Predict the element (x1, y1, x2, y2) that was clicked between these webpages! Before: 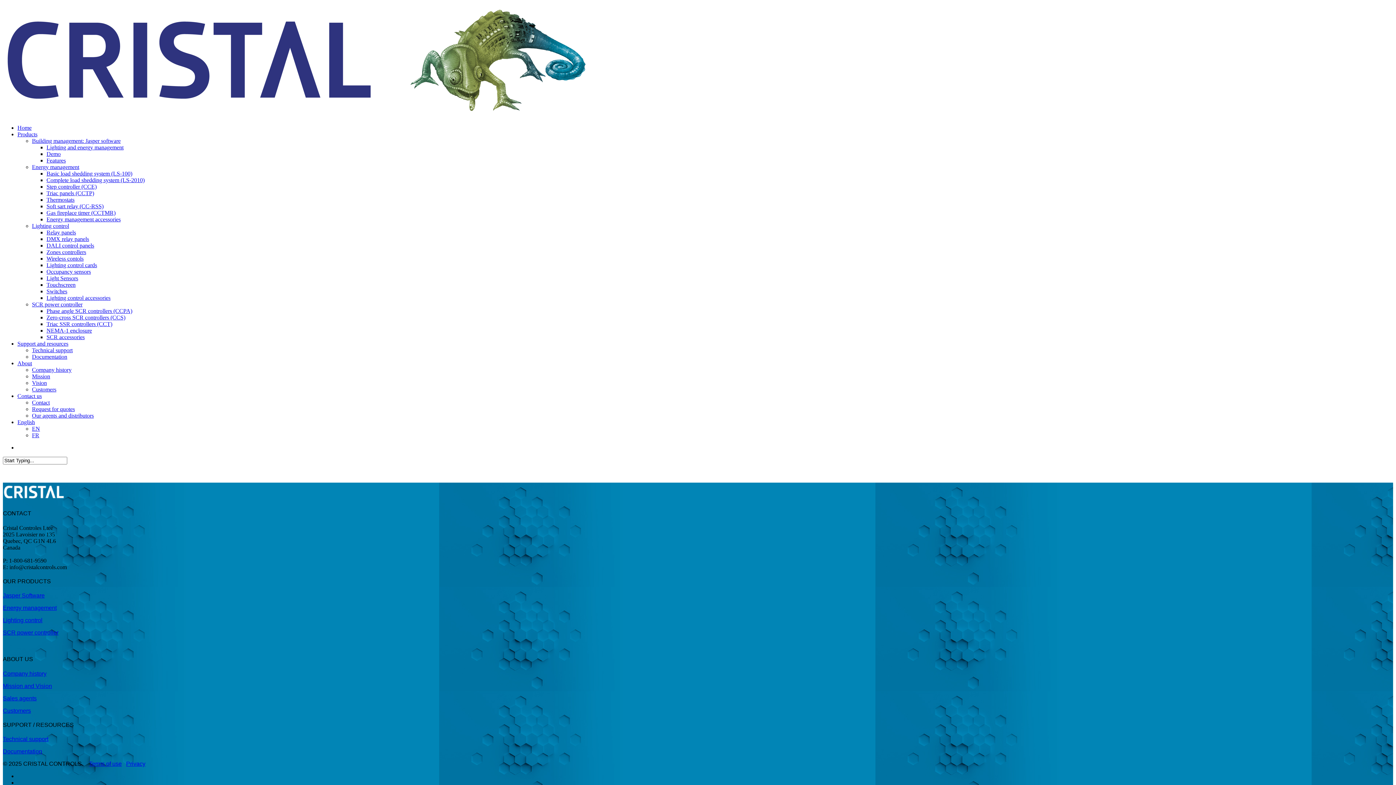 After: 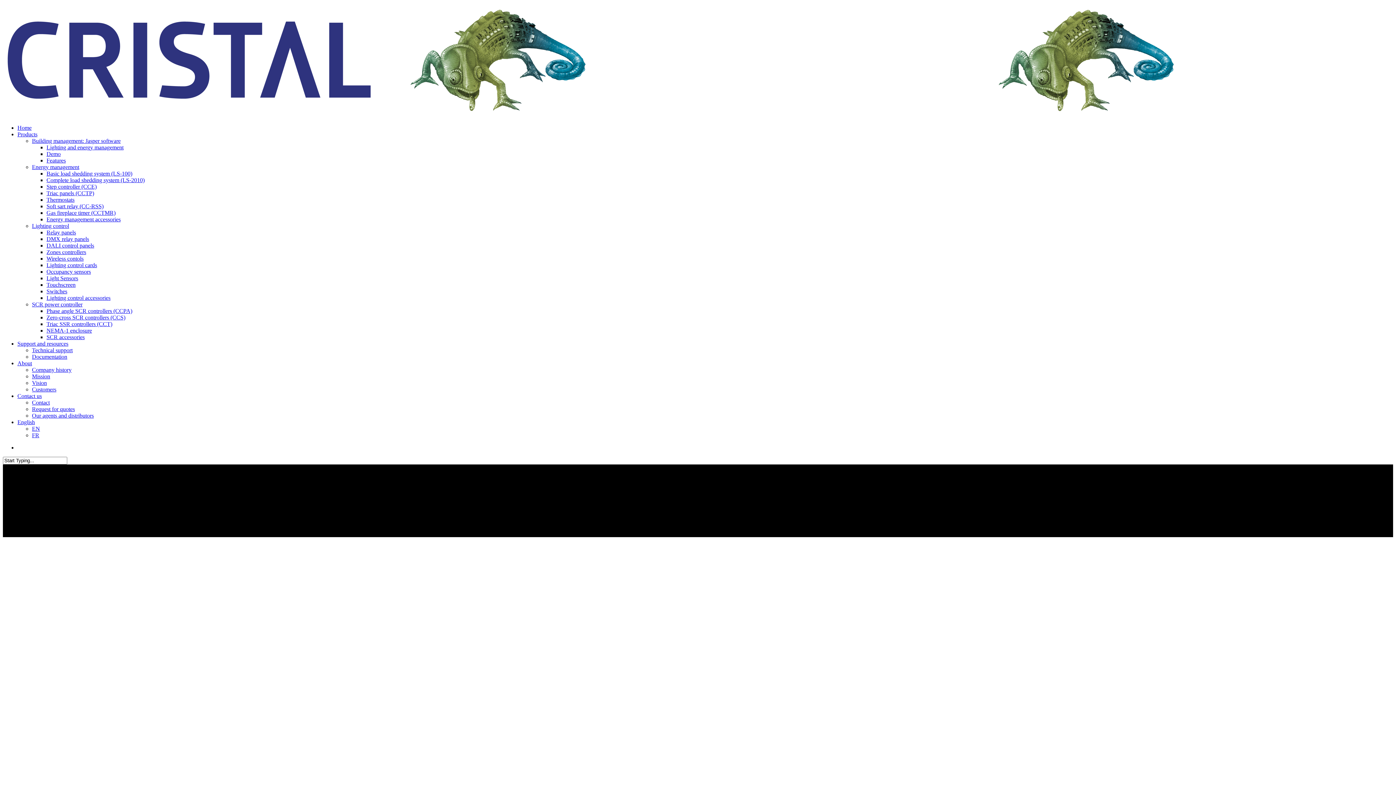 Action: label: Triac panels (CCTP) bbox: (46, 190, 94, 196)